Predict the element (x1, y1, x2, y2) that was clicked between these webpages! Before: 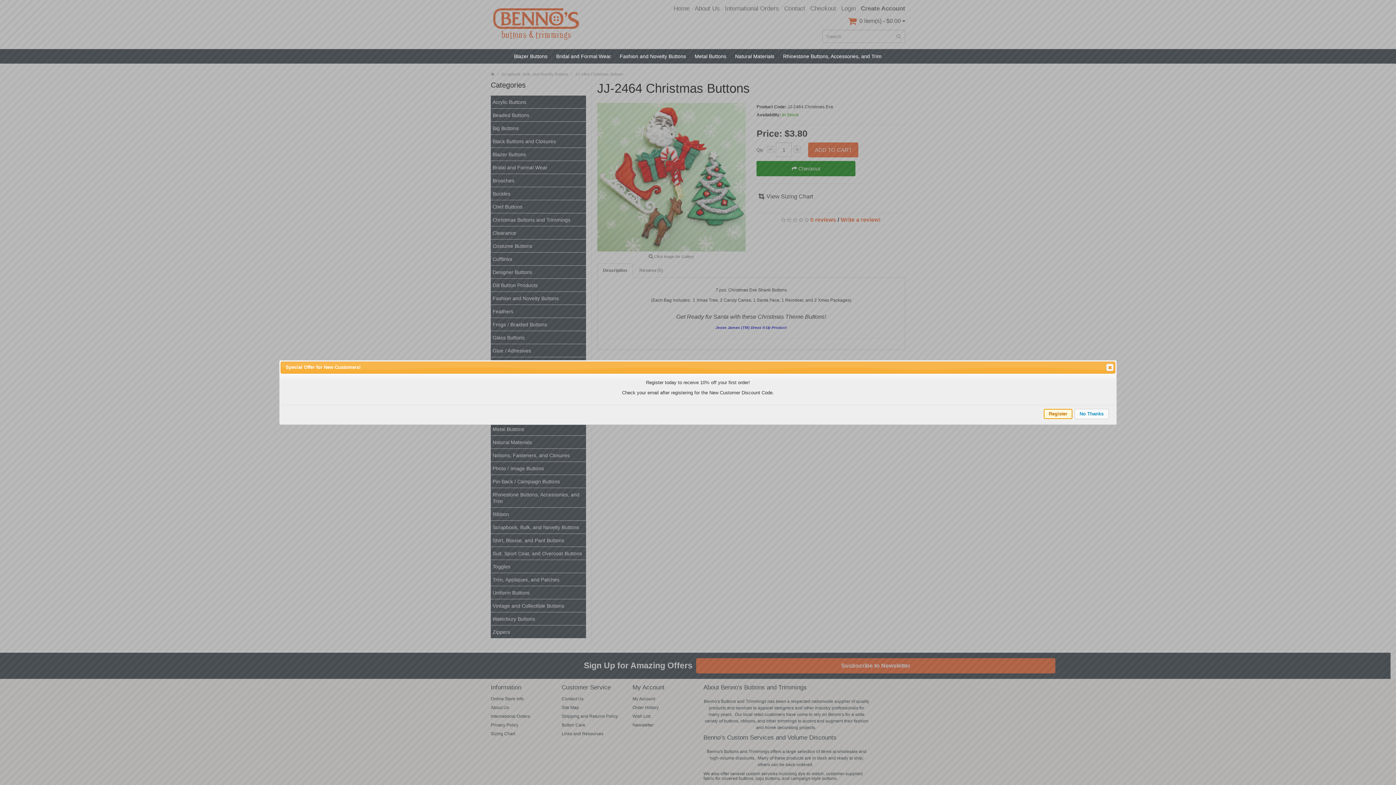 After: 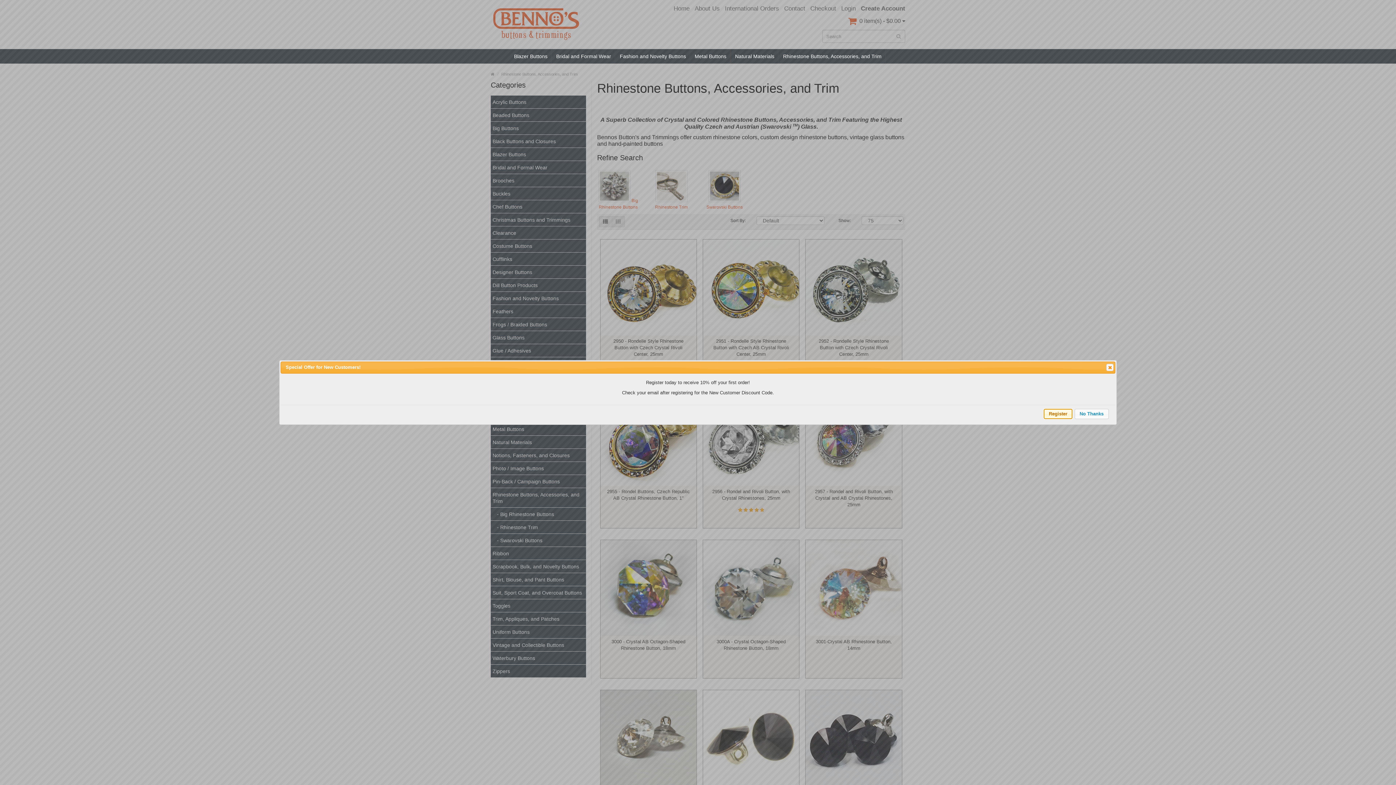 Action: bbox: (779, 49, 885, 63) label: Rhinestone Buttons, Accessories, and Trim